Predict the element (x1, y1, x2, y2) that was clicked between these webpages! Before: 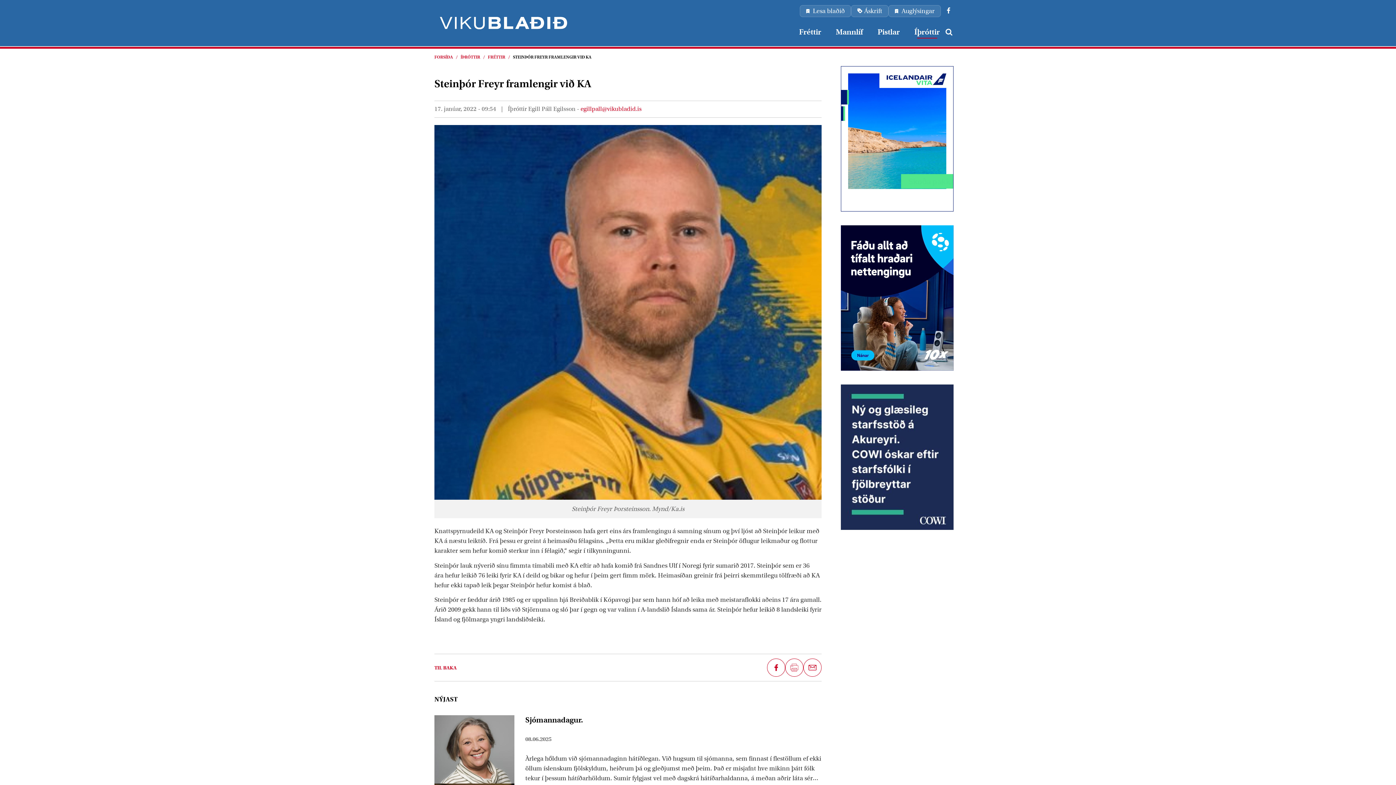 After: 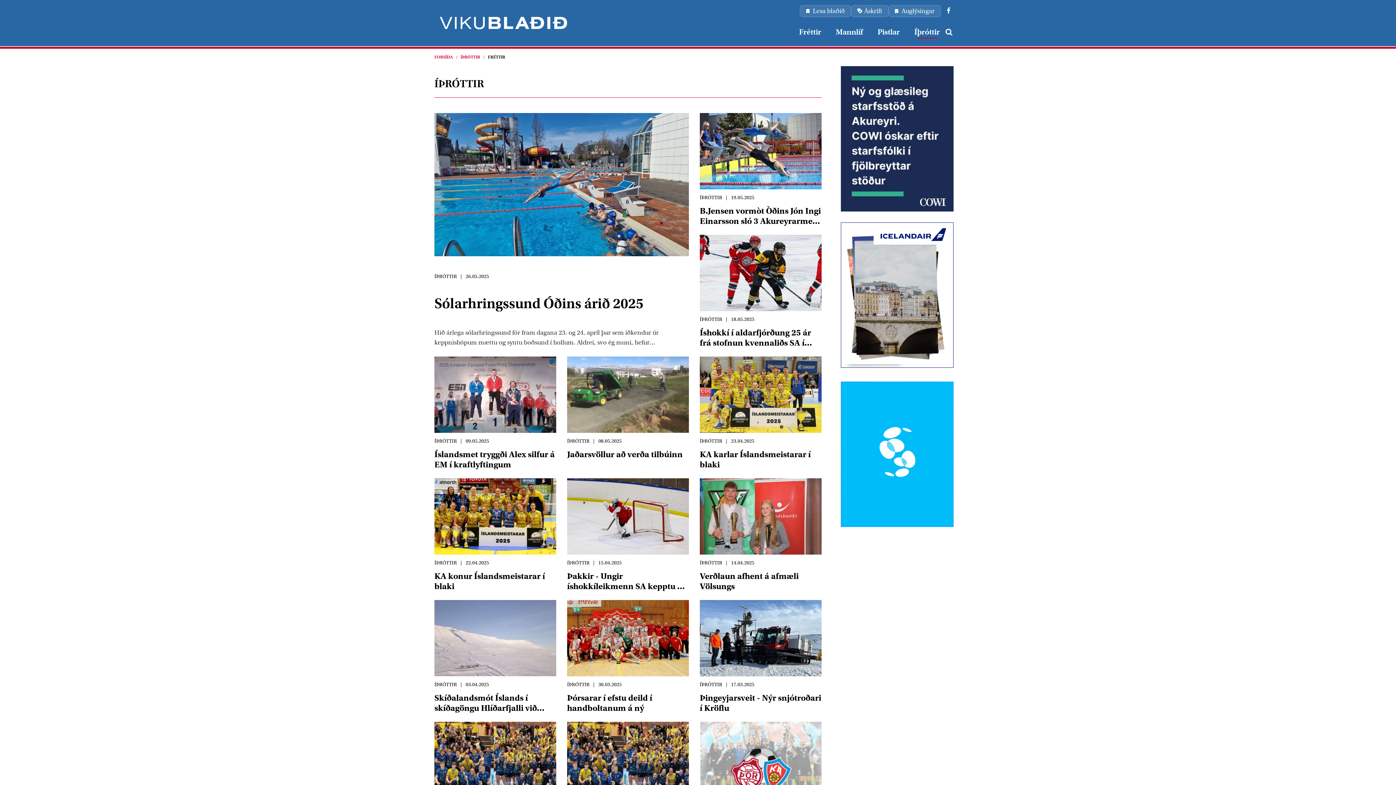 Action: label: Íþróttir bbox: (907, 17, 947, 46)